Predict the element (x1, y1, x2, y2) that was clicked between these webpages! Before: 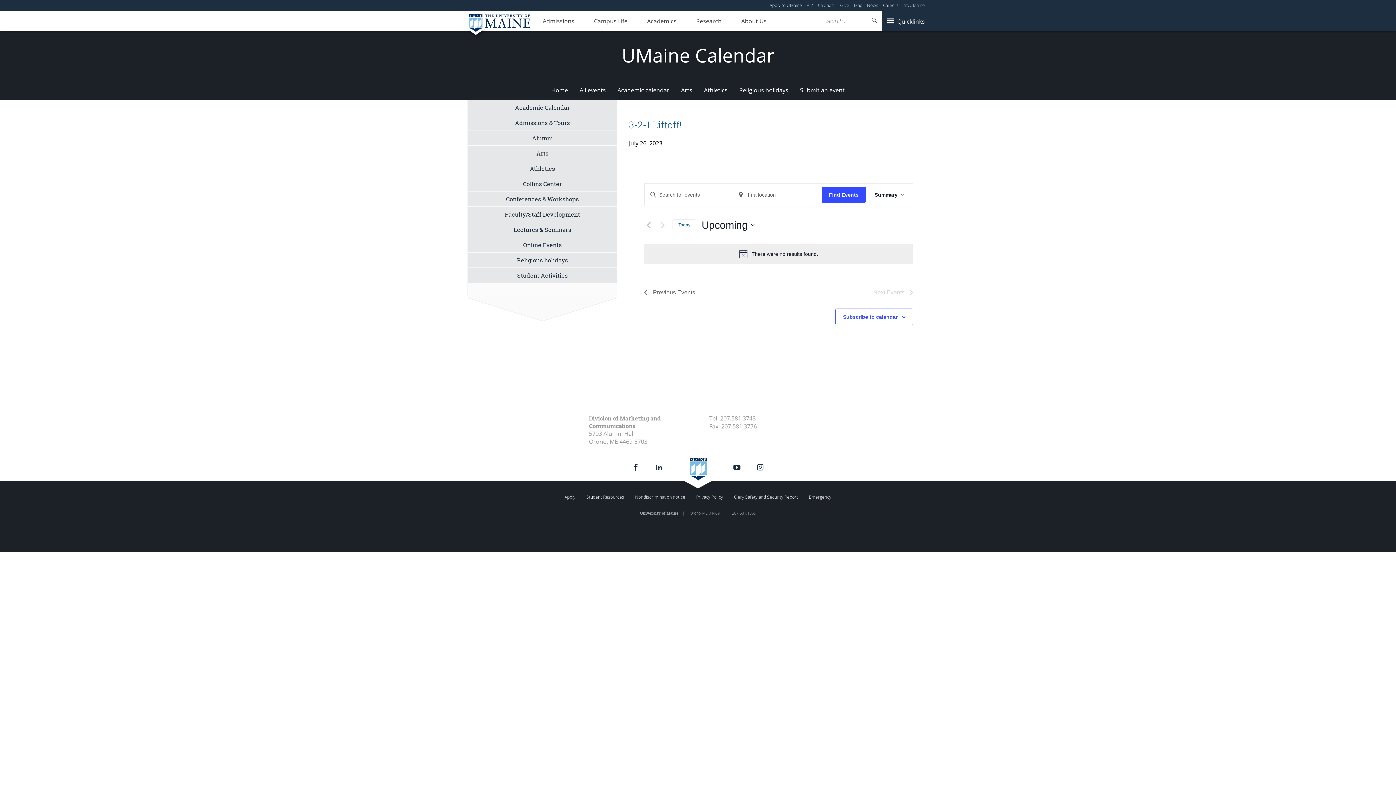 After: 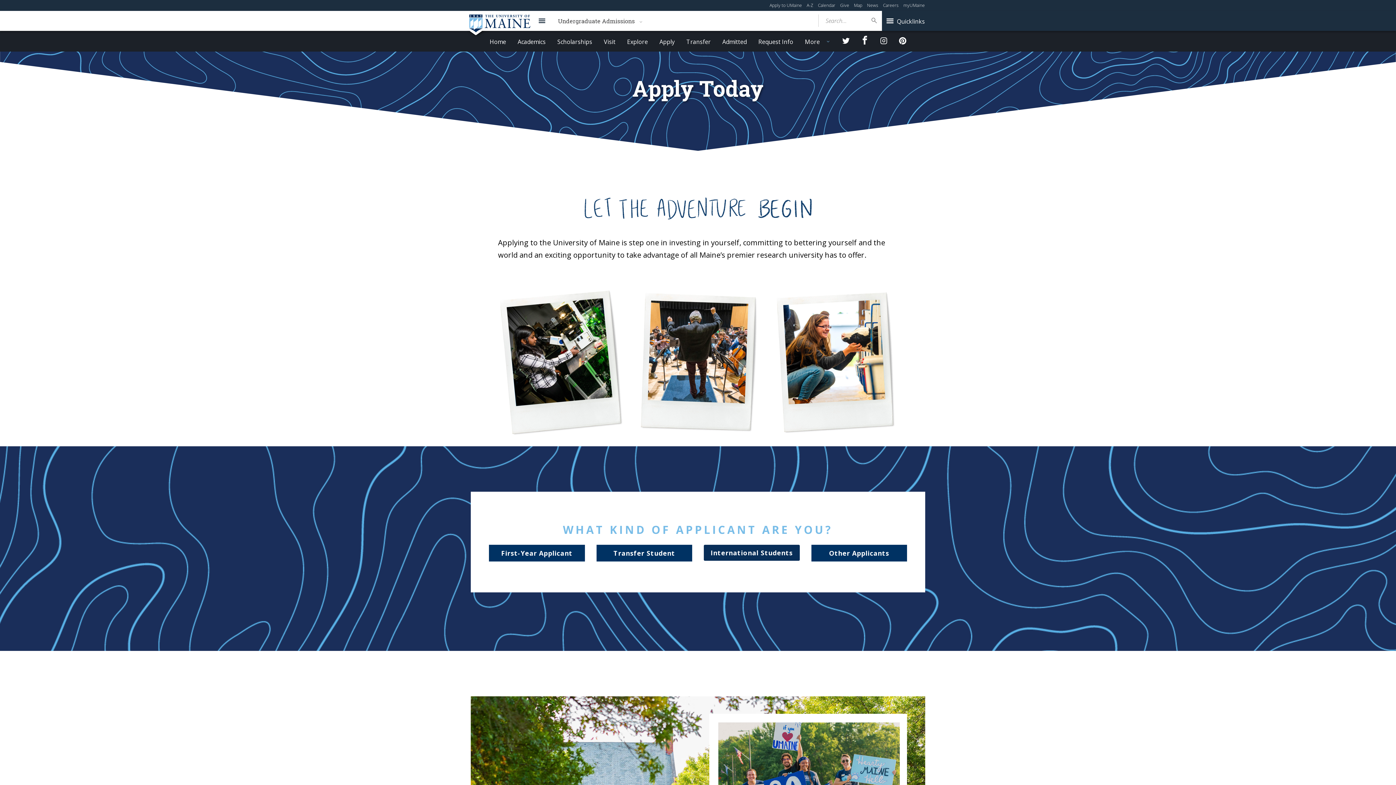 Action: bbox: (769, 2, 802, 8) label: Apply to UMaine